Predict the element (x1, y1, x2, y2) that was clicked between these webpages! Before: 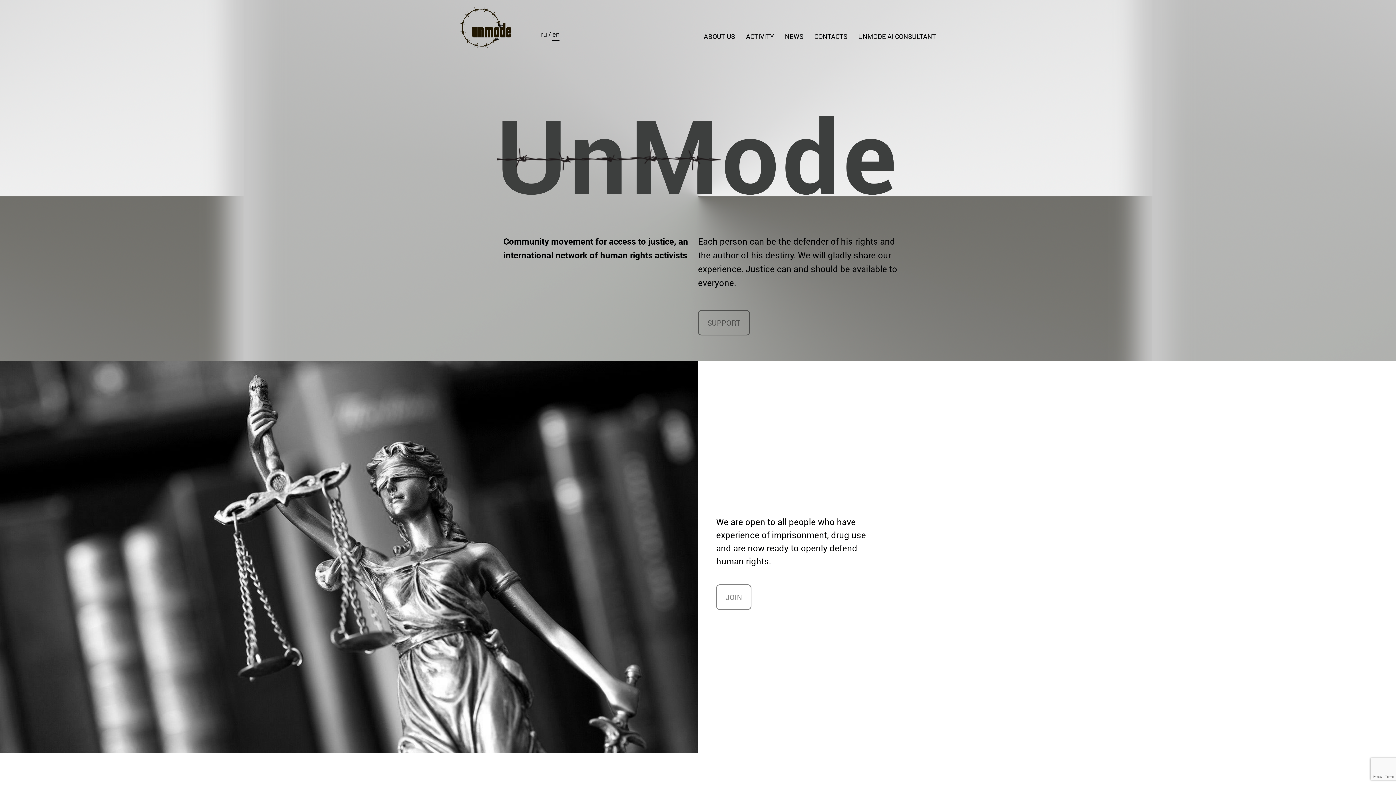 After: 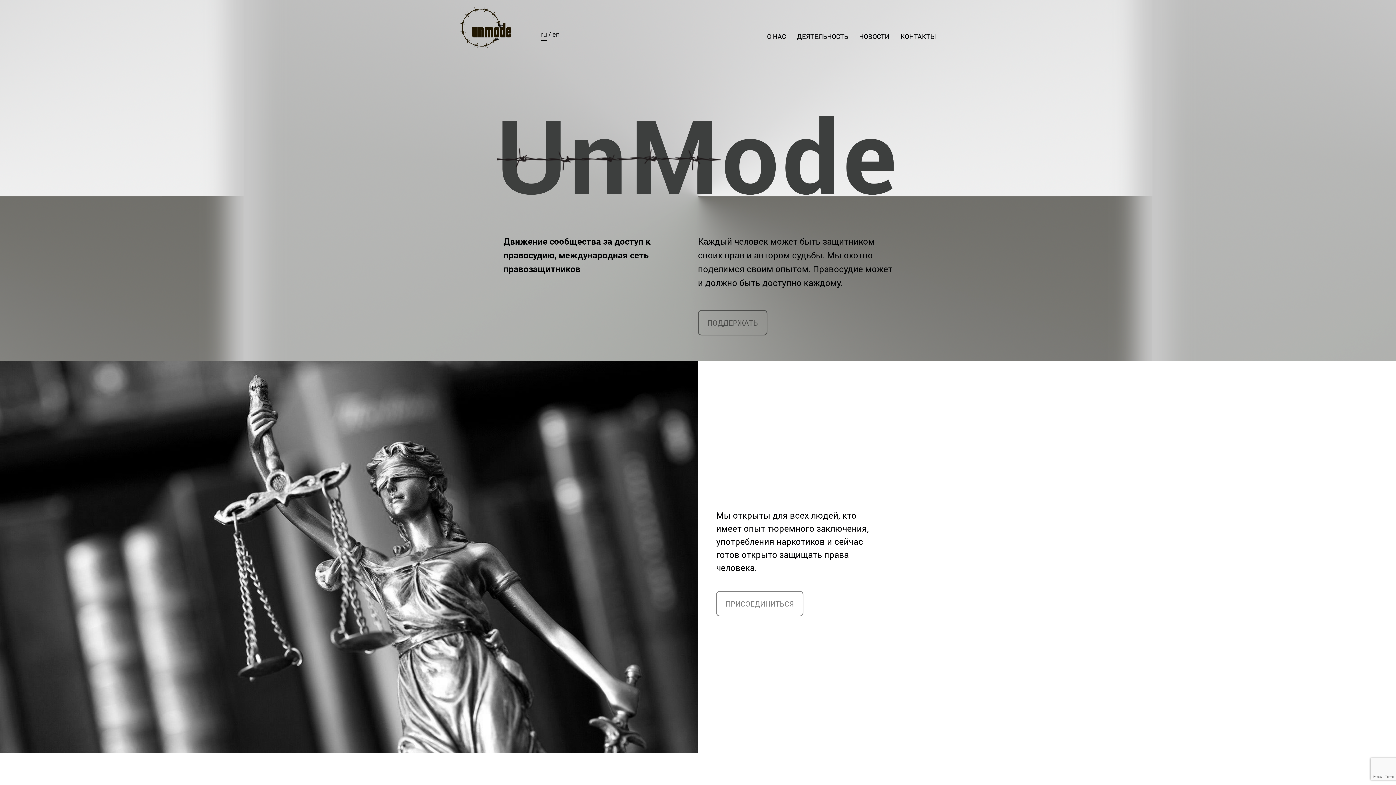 Action: label: ru bbox: (541, 29, 547, 40)